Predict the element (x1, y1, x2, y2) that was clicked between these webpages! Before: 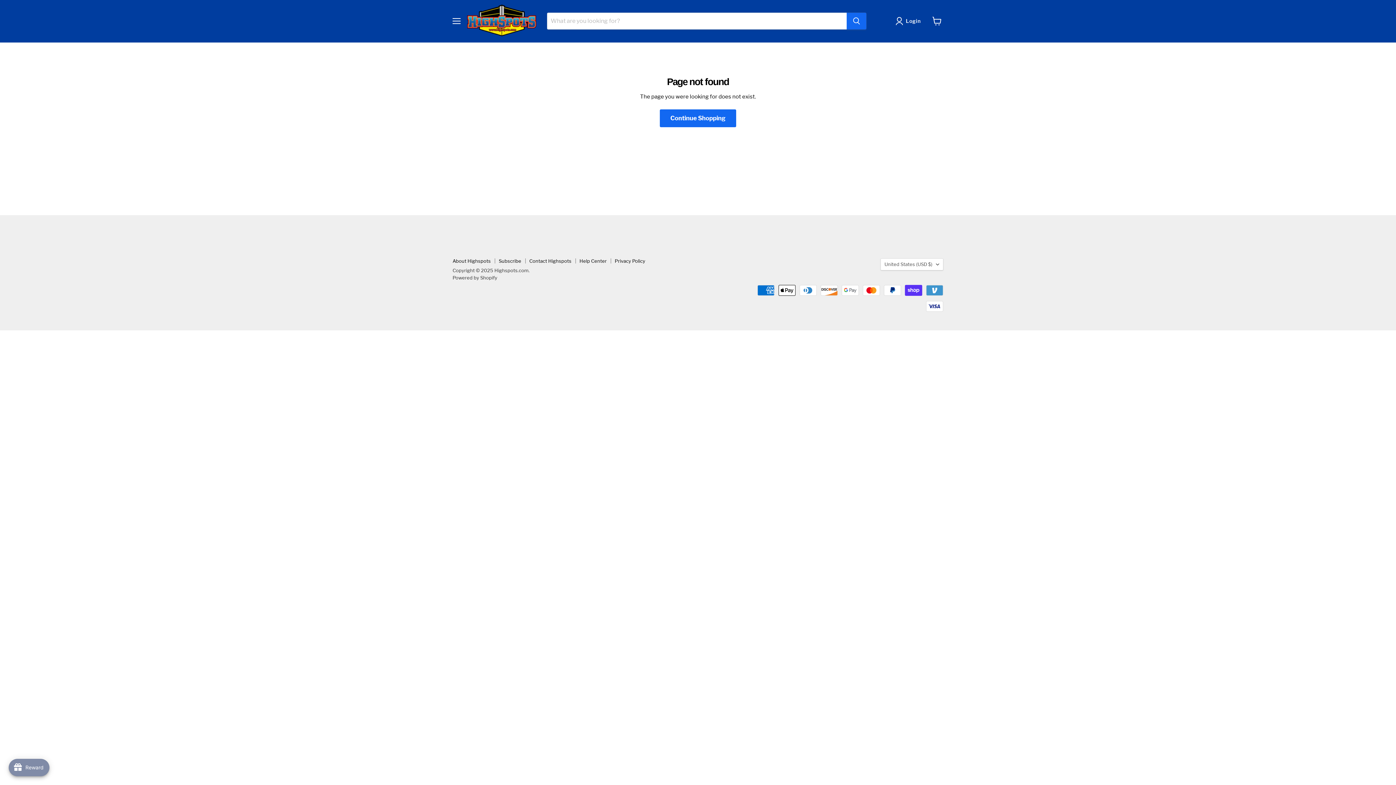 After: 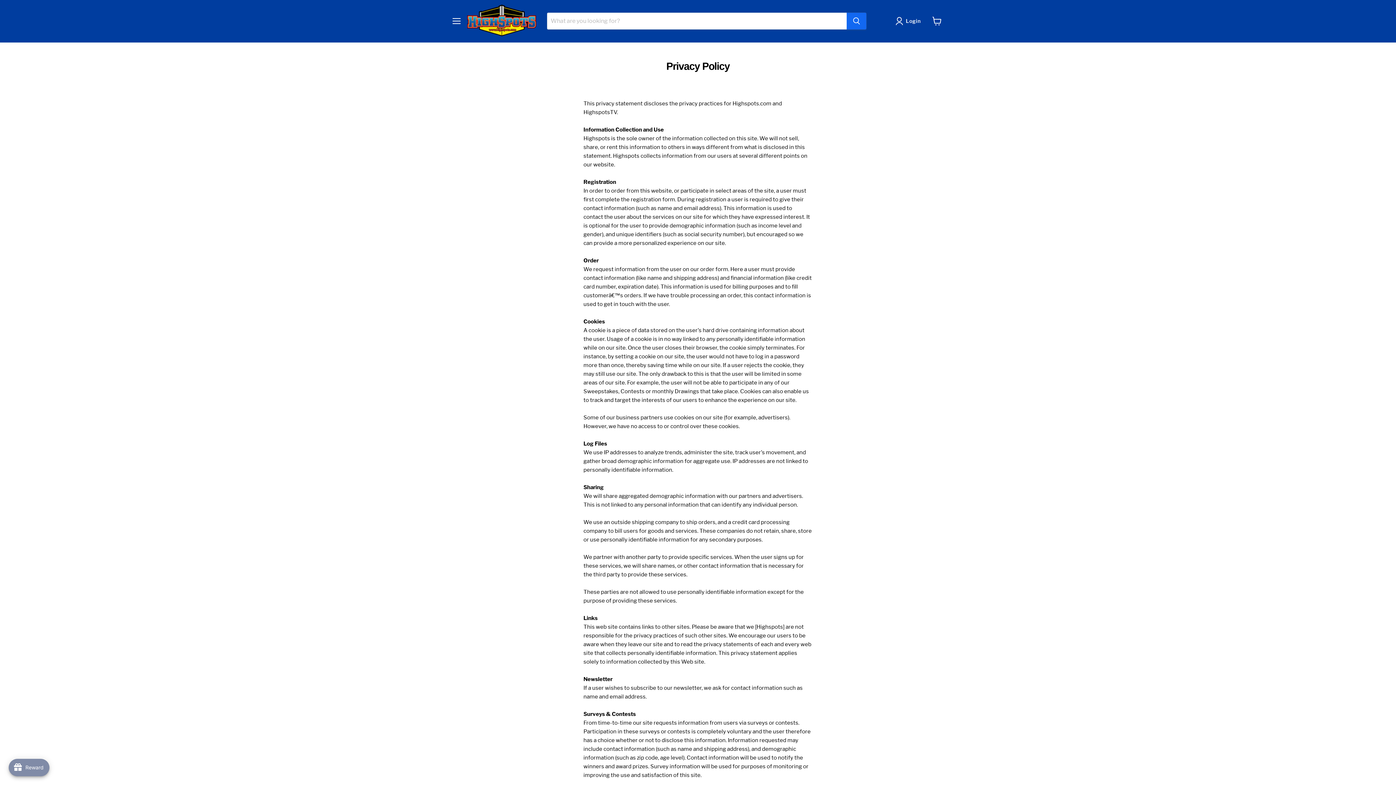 Action: bbox: (614, 258, 645, 264) label: Privacy Policy